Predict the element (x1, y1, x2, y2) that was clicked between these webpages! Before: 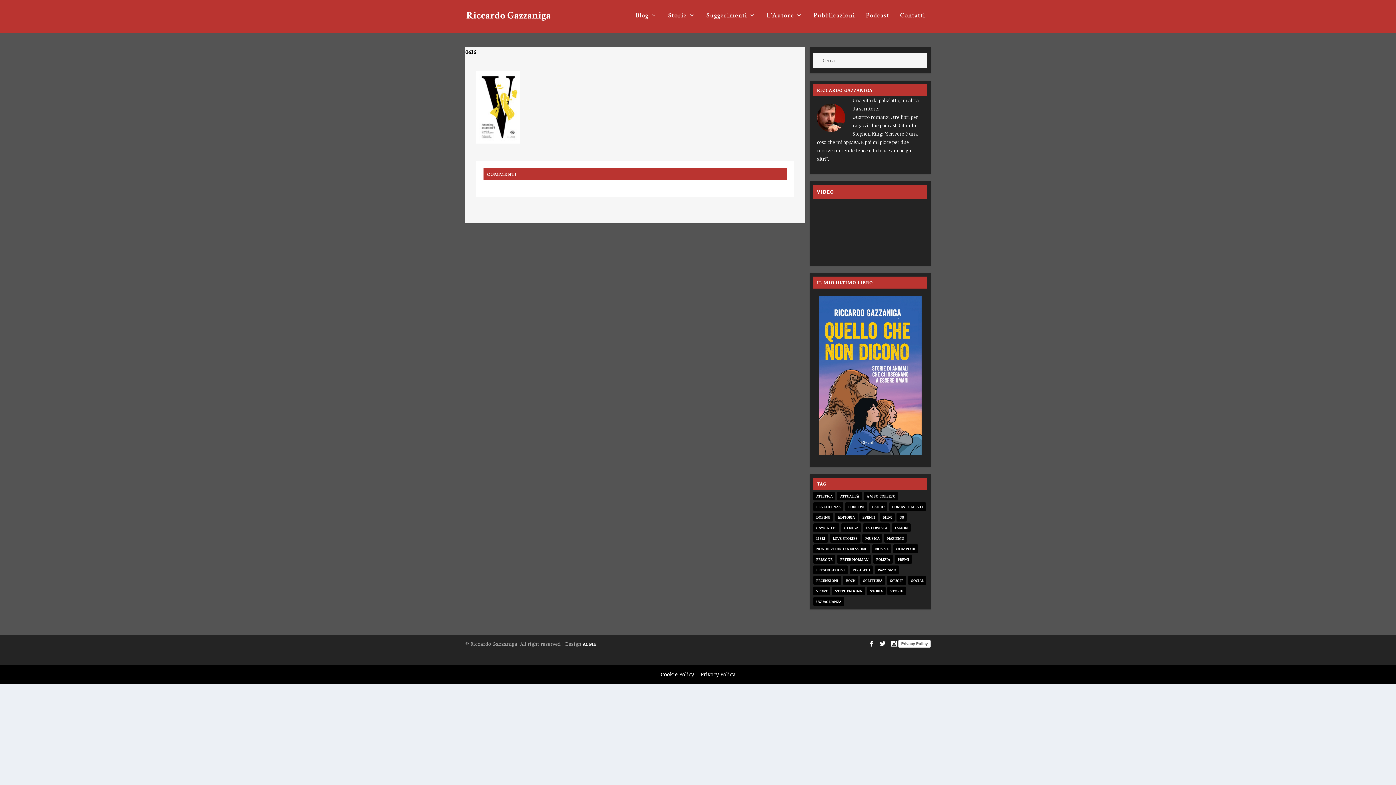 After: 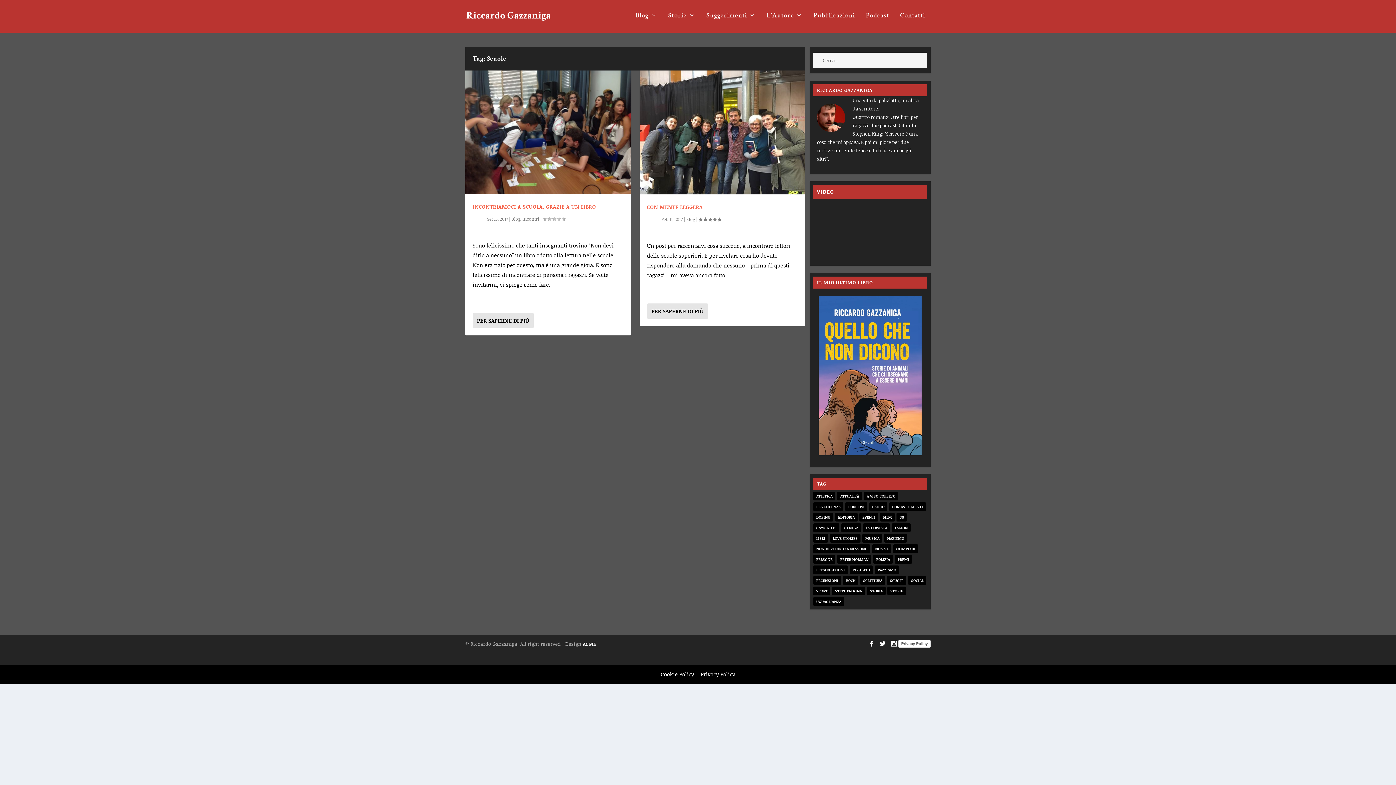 Action: bbox: (887, 576, 906, 585) label: scuole (2 elementi)